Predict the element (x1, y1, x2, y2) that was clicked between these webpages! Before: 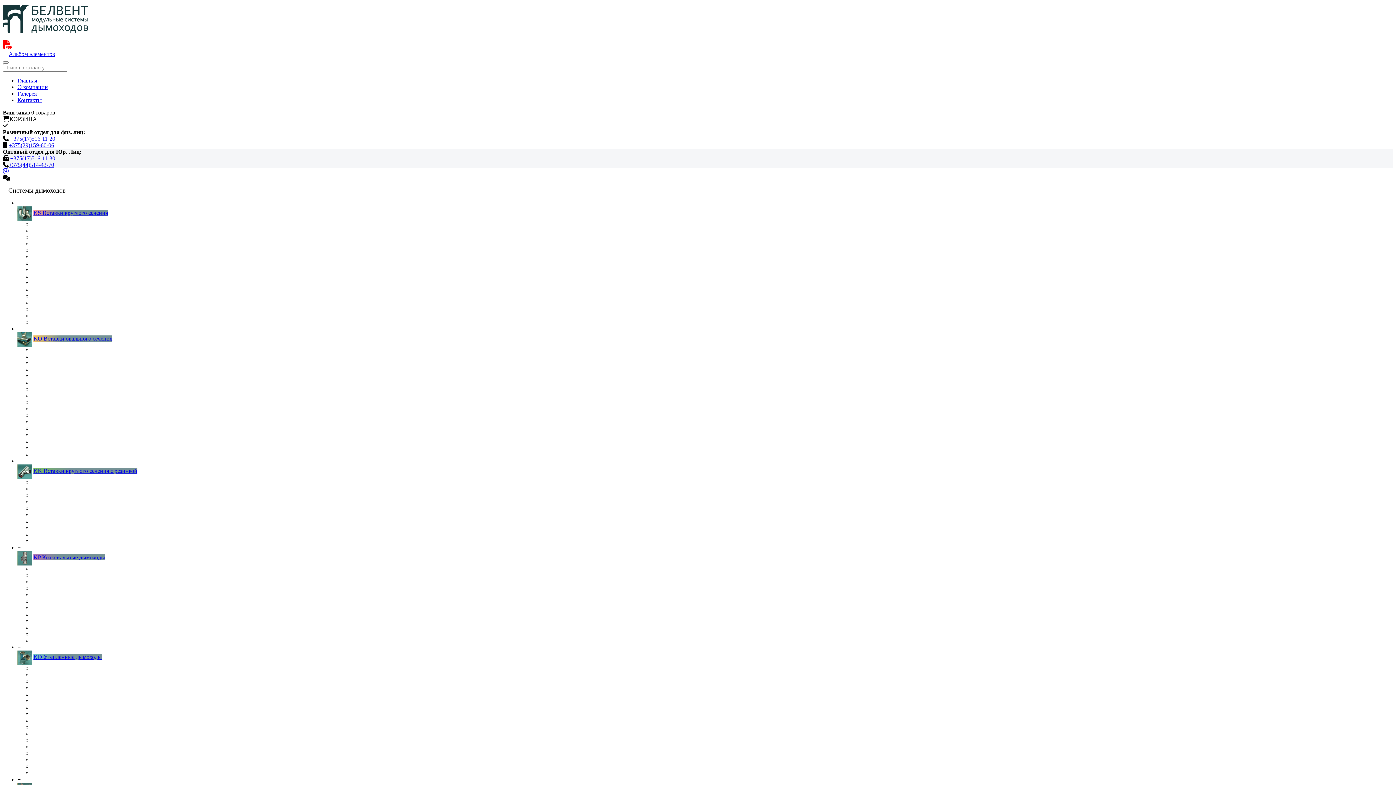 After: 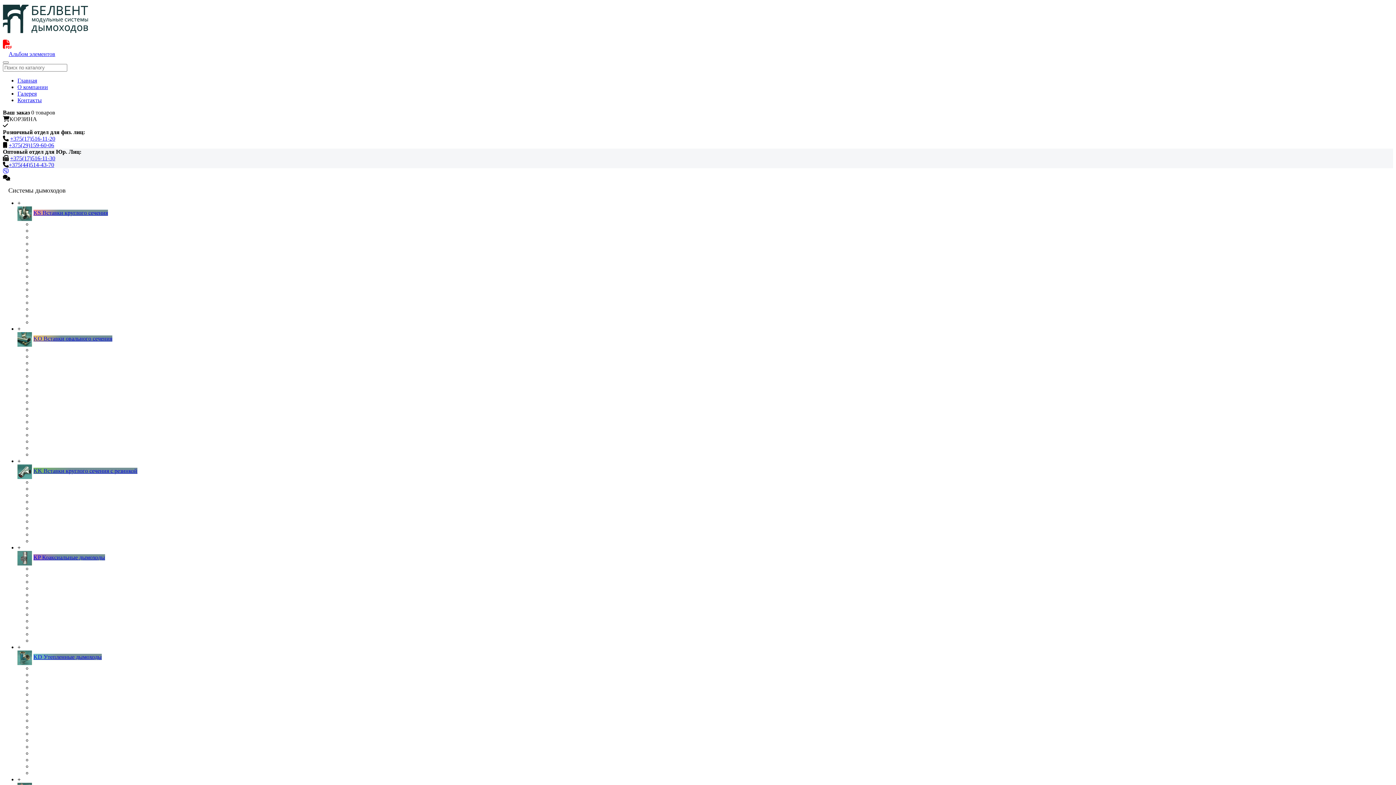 Action: bbox: (8, 50, 55, 56) label: Альбом элементов